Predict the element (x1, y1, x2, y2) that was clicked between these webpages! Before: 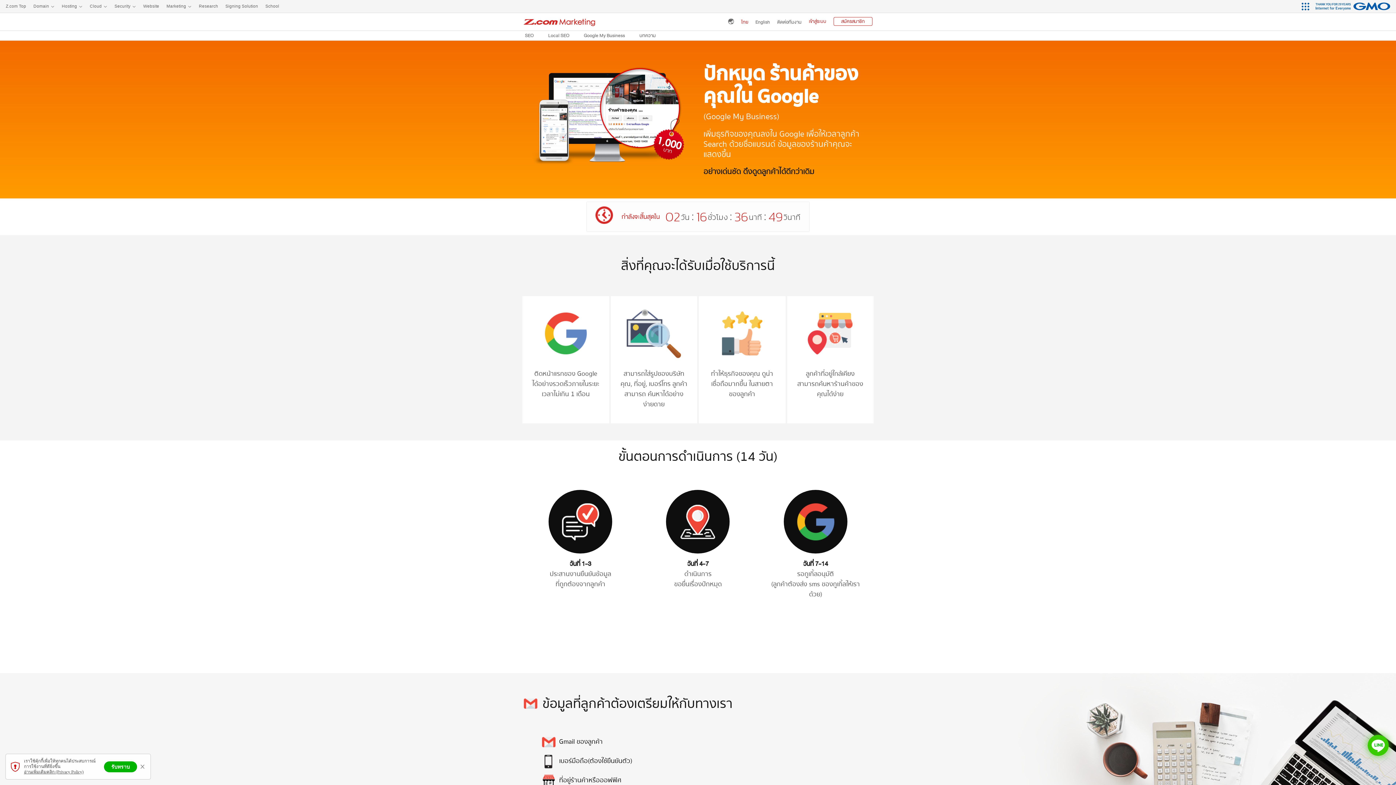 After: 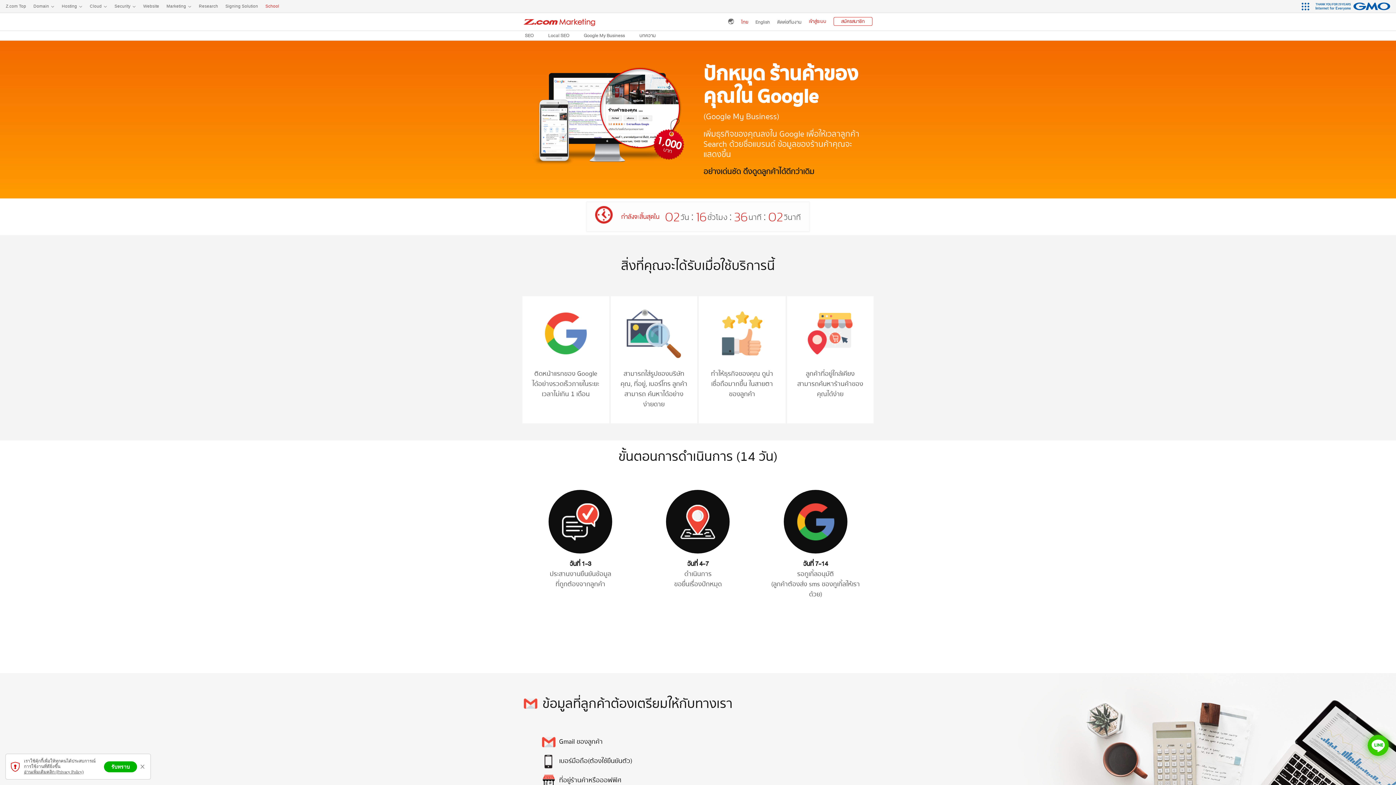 Action: bbox: (265, 0, 279, 12) label: School